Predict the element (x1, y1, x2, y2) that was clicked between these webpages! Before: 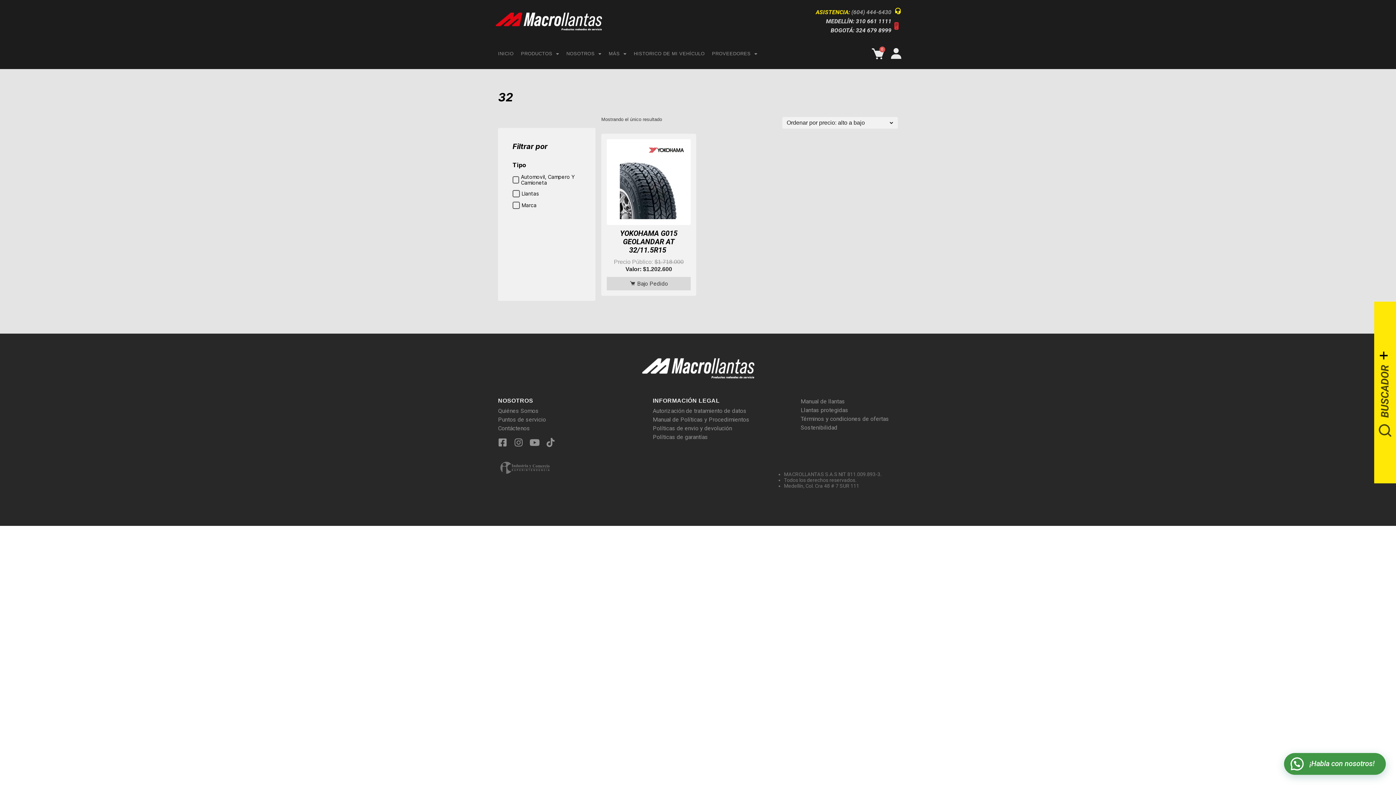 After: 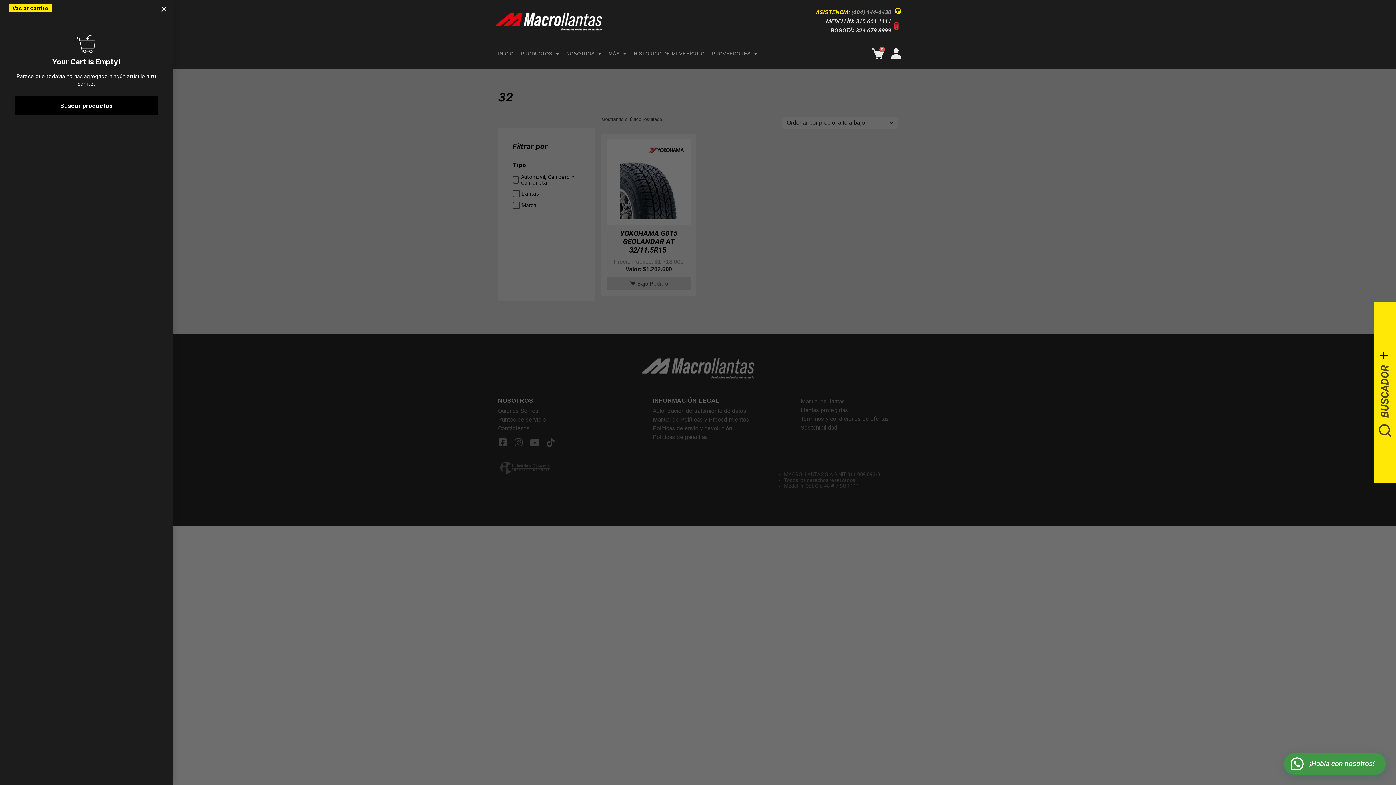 Action: bbox: (870, 46, 885, 61) label: Artículos de carrito